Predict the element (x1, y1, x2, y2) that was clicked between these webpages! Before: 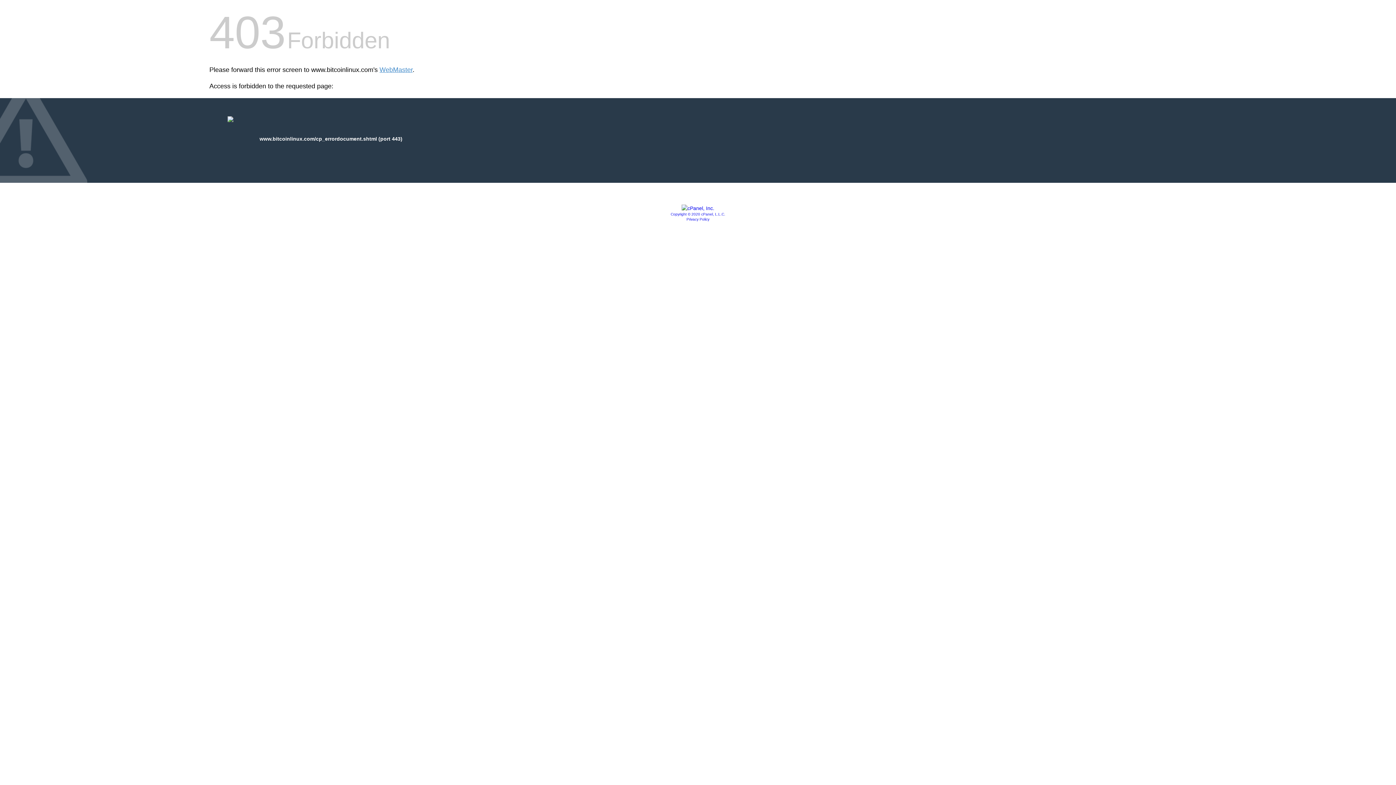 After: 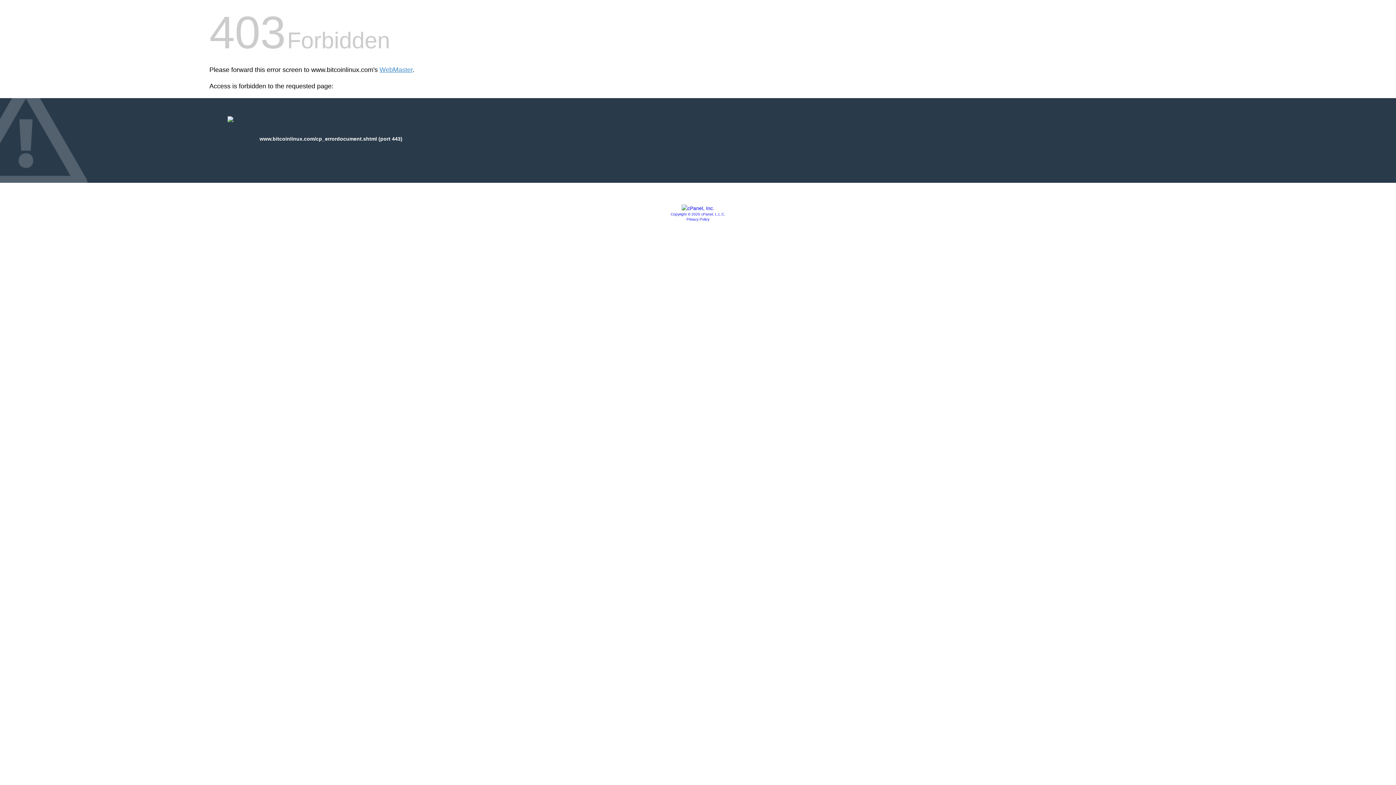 Action: bbox: (670, 212, 725, 216) label: Copyright © 2020 cPanel, L.L.C.